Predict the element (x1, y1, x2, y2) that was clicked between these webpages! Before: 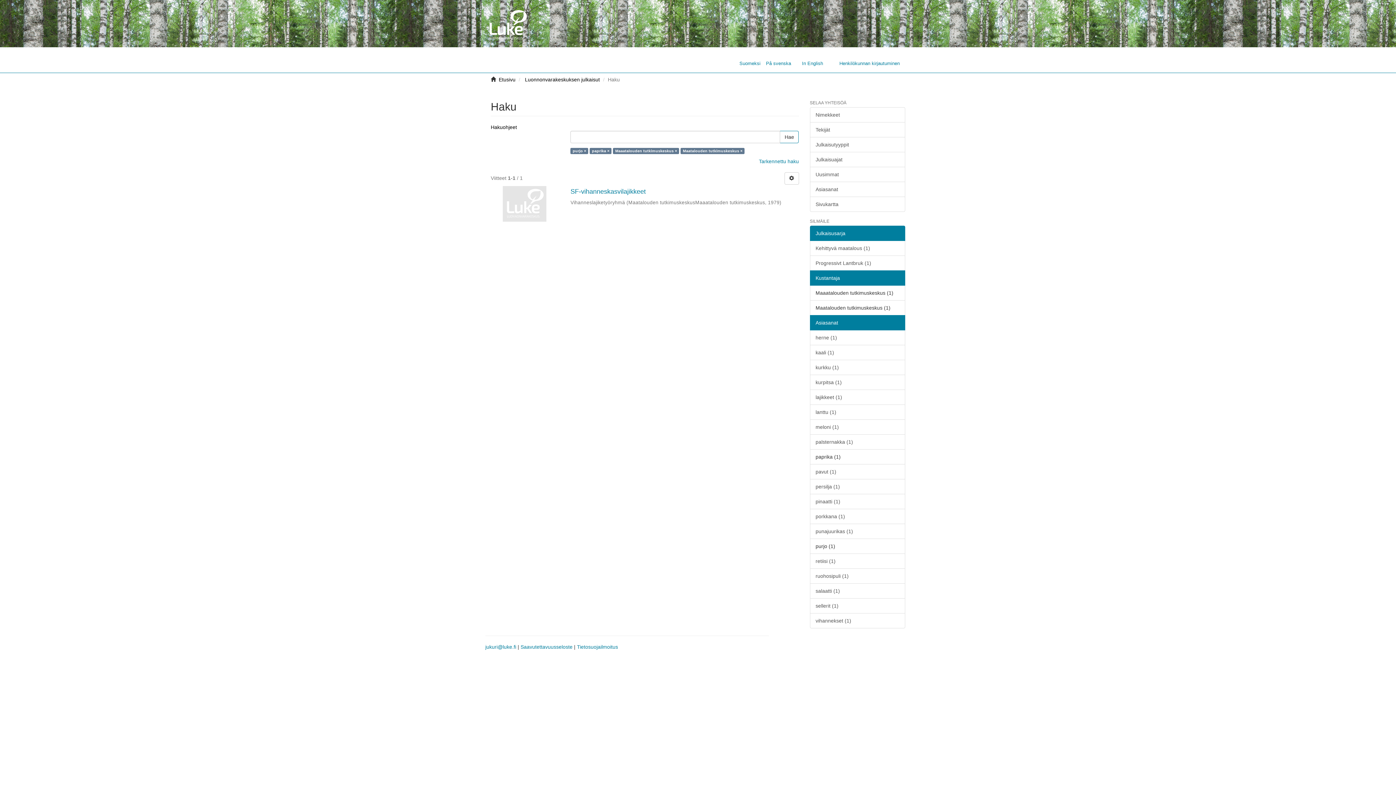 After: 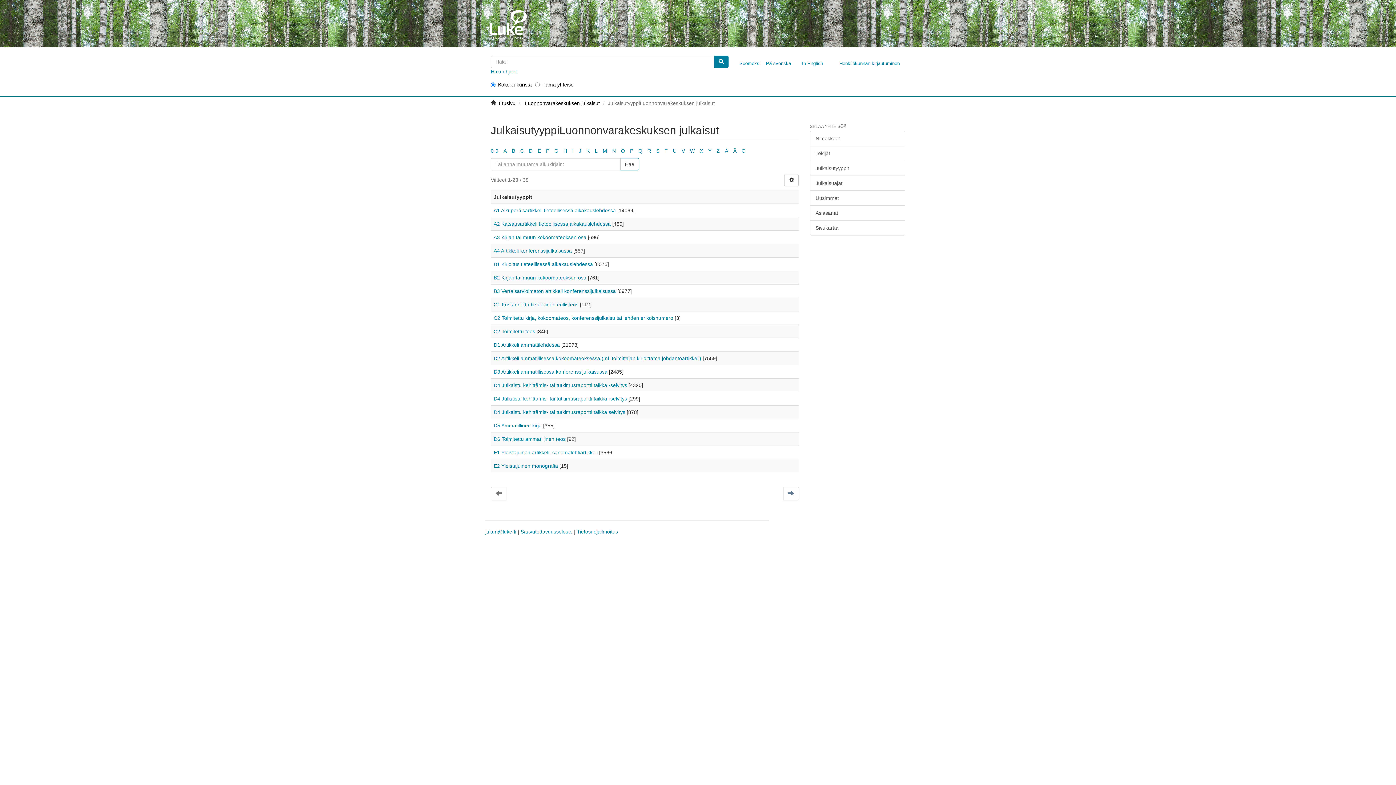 Action: bbox: (810, 137, 905, 152) label: Julkaisutyyppit